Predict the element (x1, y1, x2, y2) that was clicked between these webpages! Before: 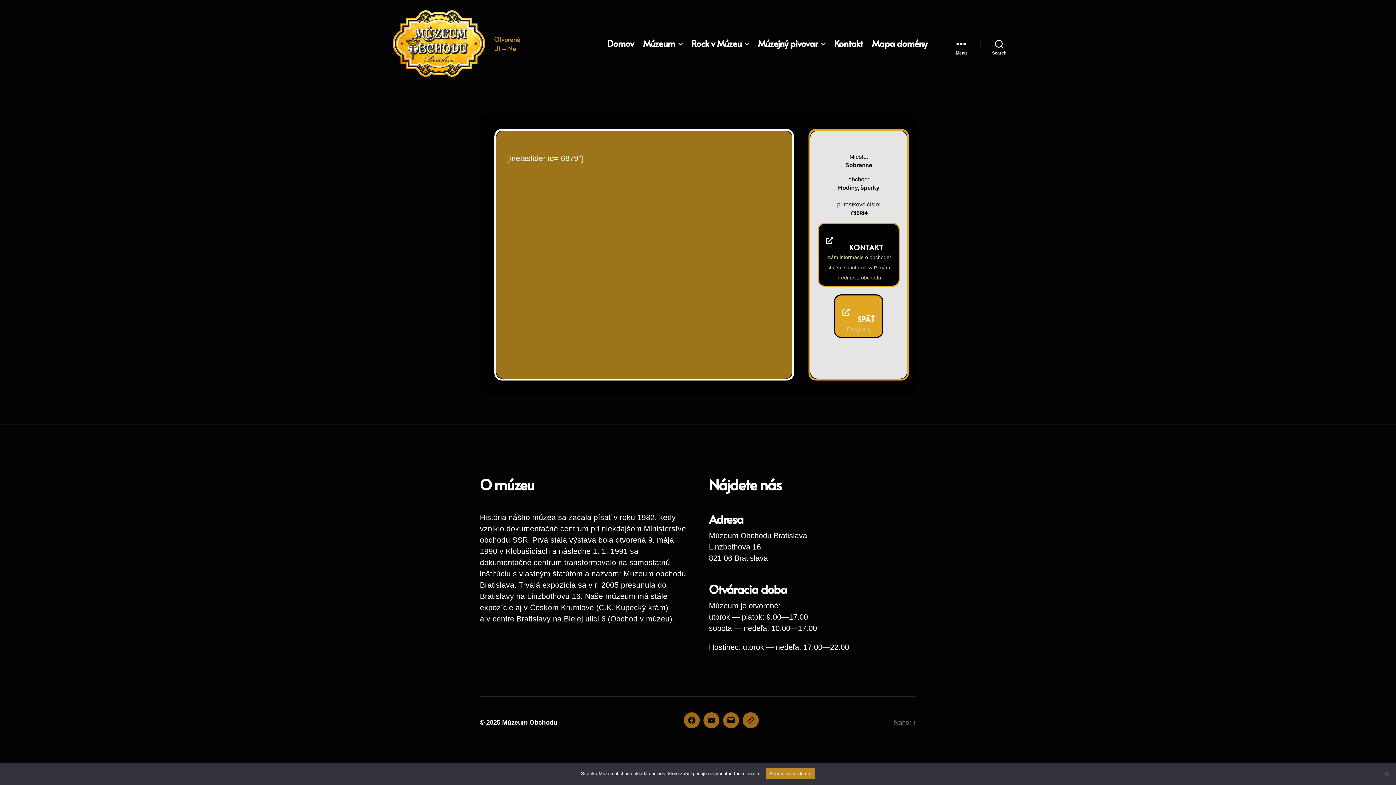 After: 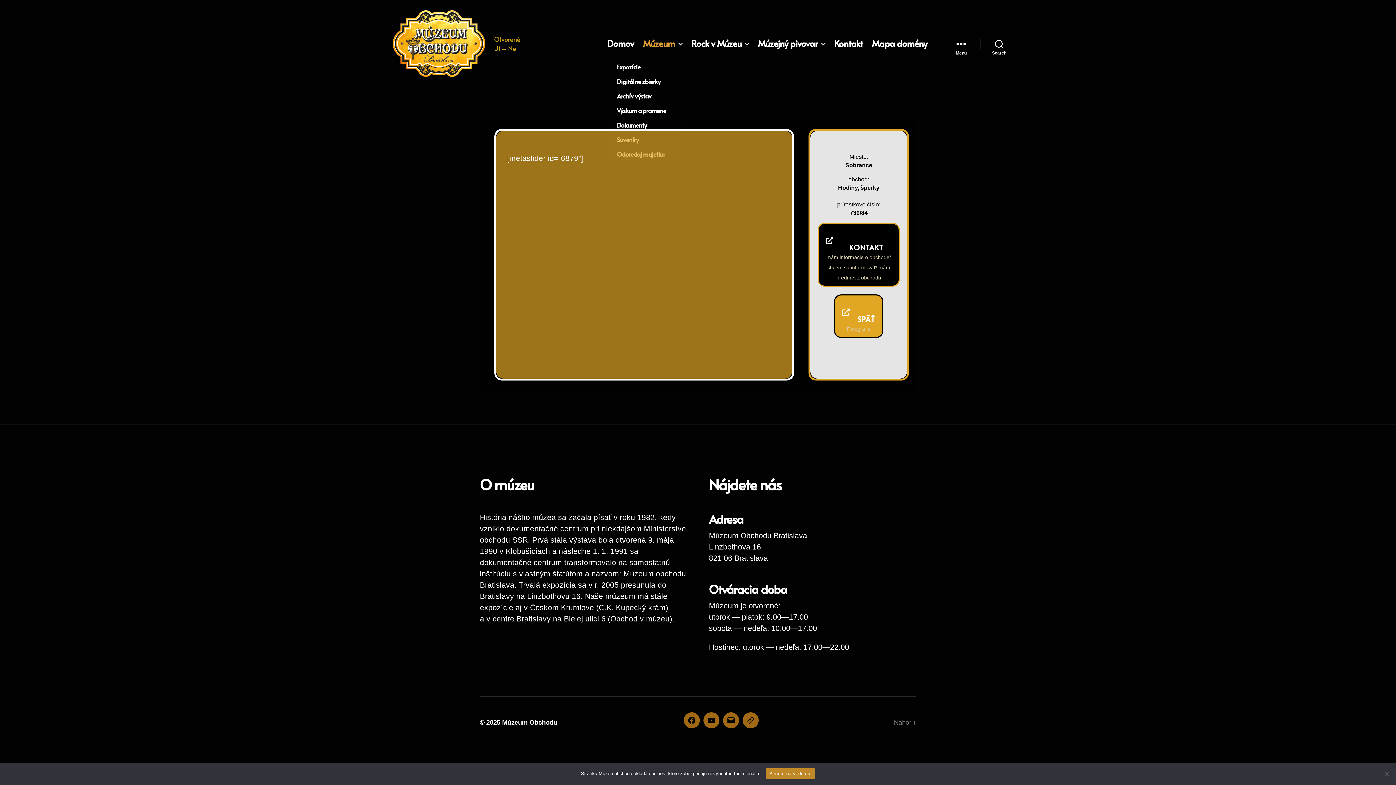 Action: label: Múzeum bbox: (643, 38, 682, 48)